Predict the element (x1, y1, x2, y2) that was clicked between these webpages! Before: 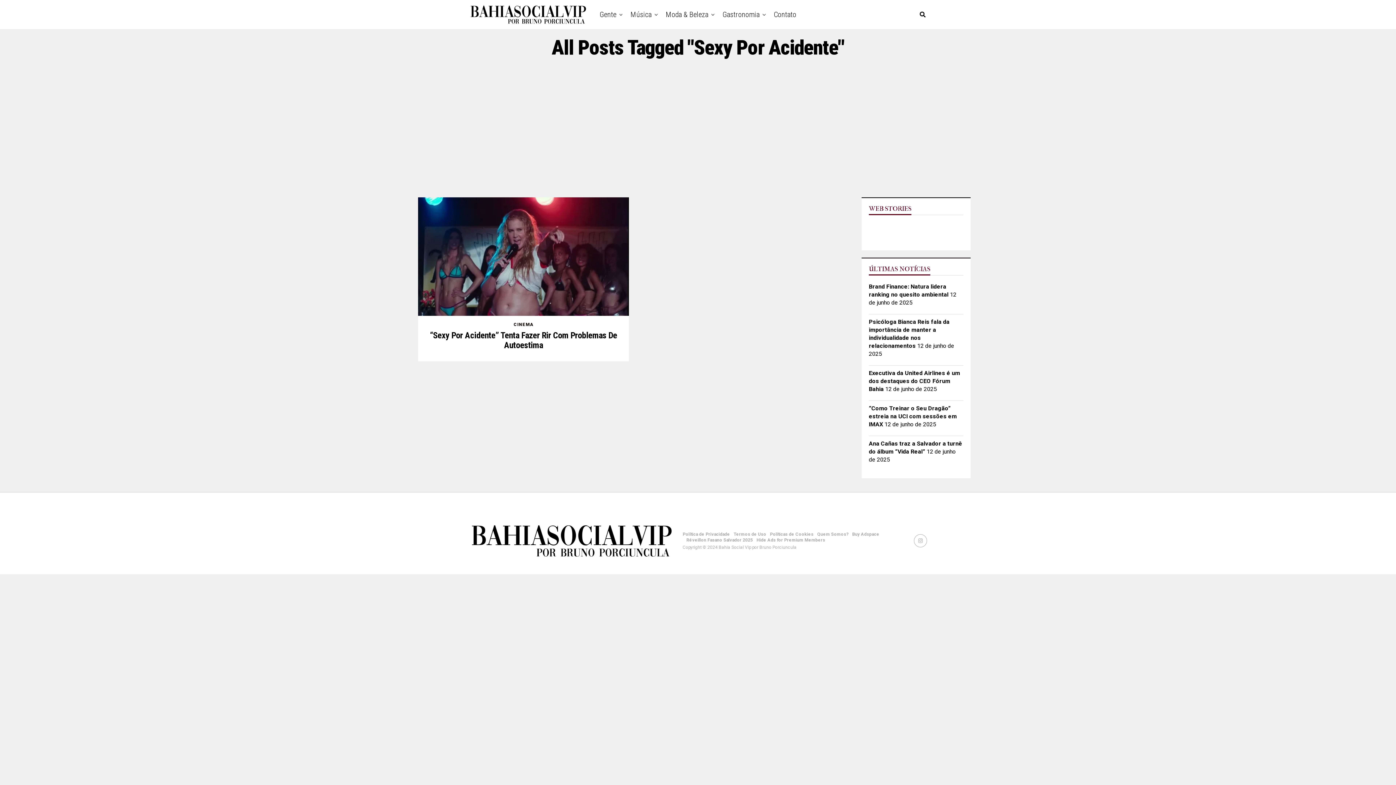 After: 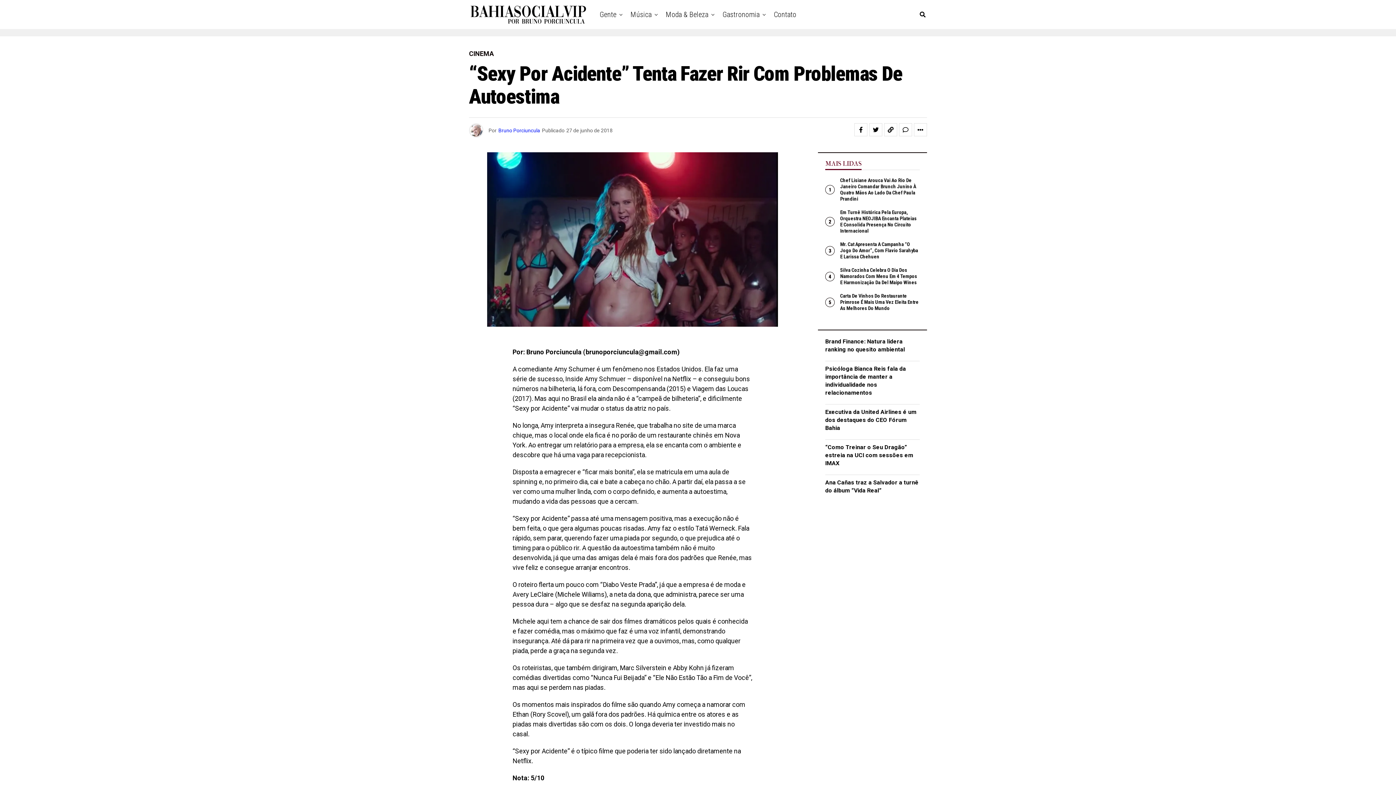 Action: bbox: (418, 197, 629, 315)